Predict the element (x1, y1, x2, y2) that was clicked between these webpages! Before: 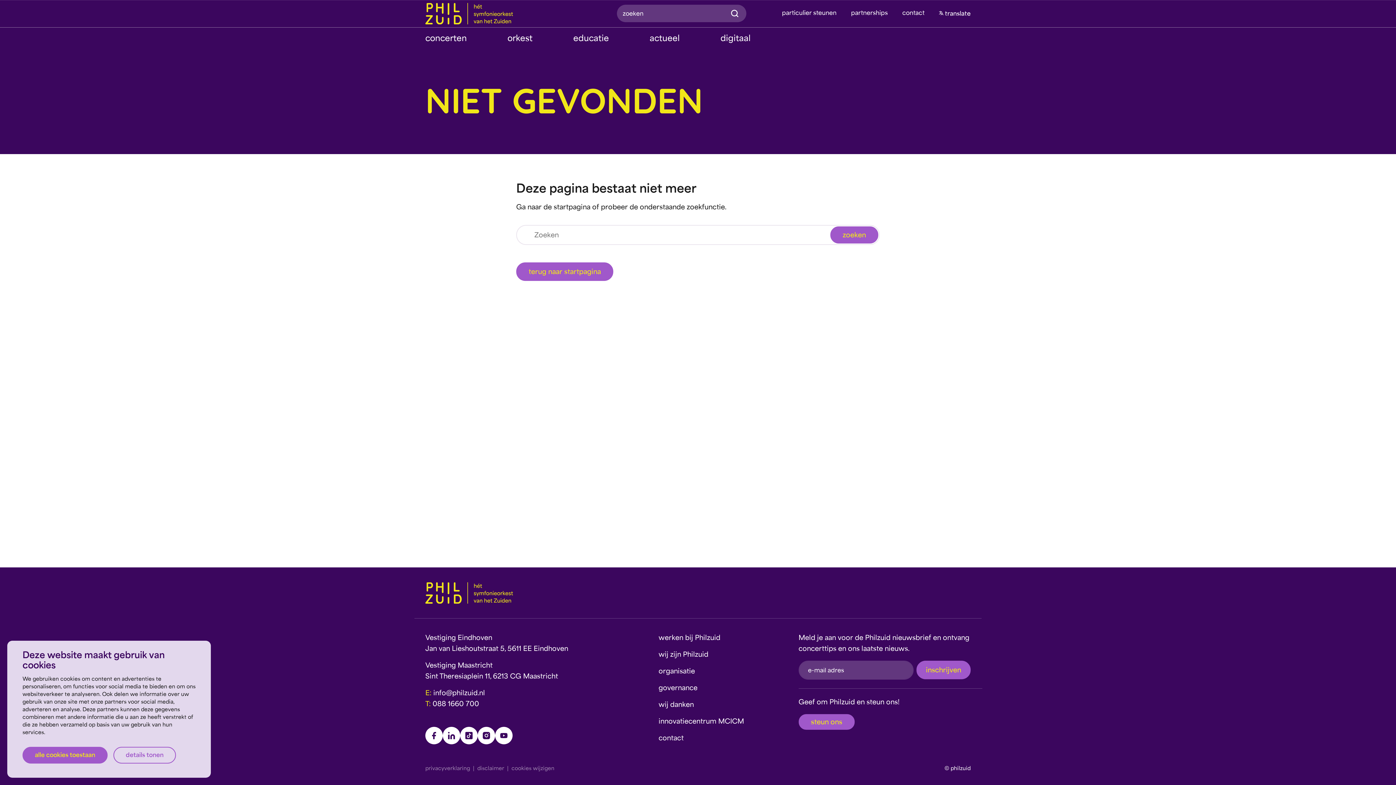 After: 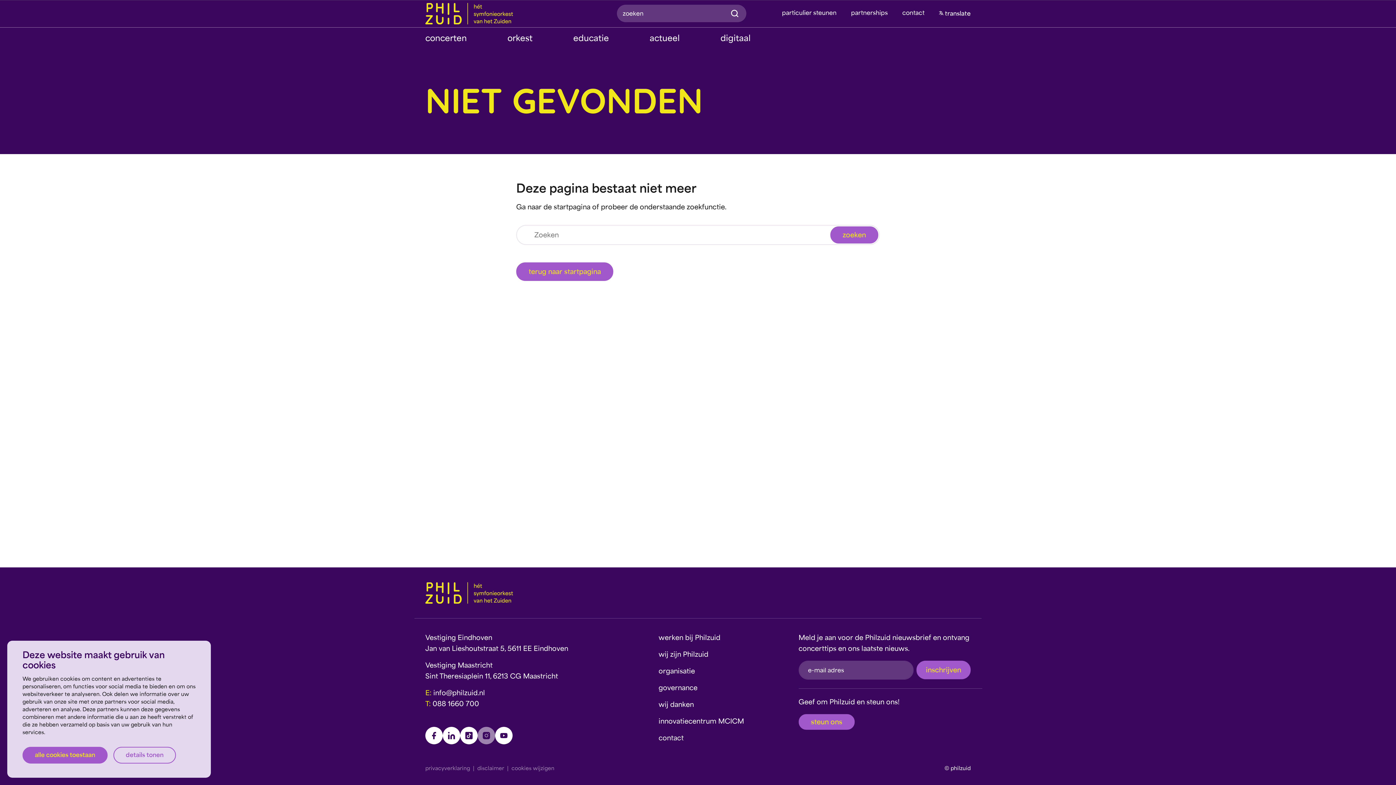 Action: bbox: (477, 727, 495, 744)